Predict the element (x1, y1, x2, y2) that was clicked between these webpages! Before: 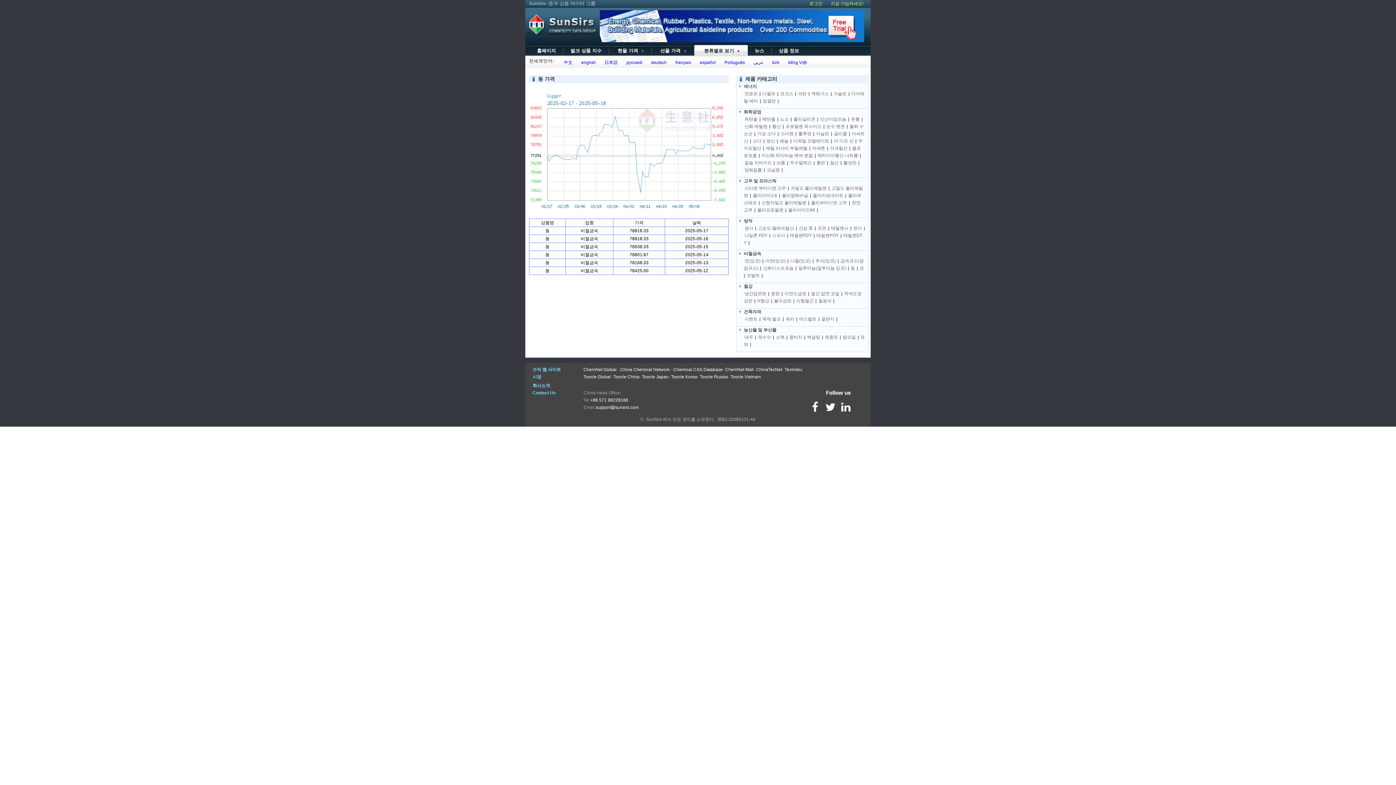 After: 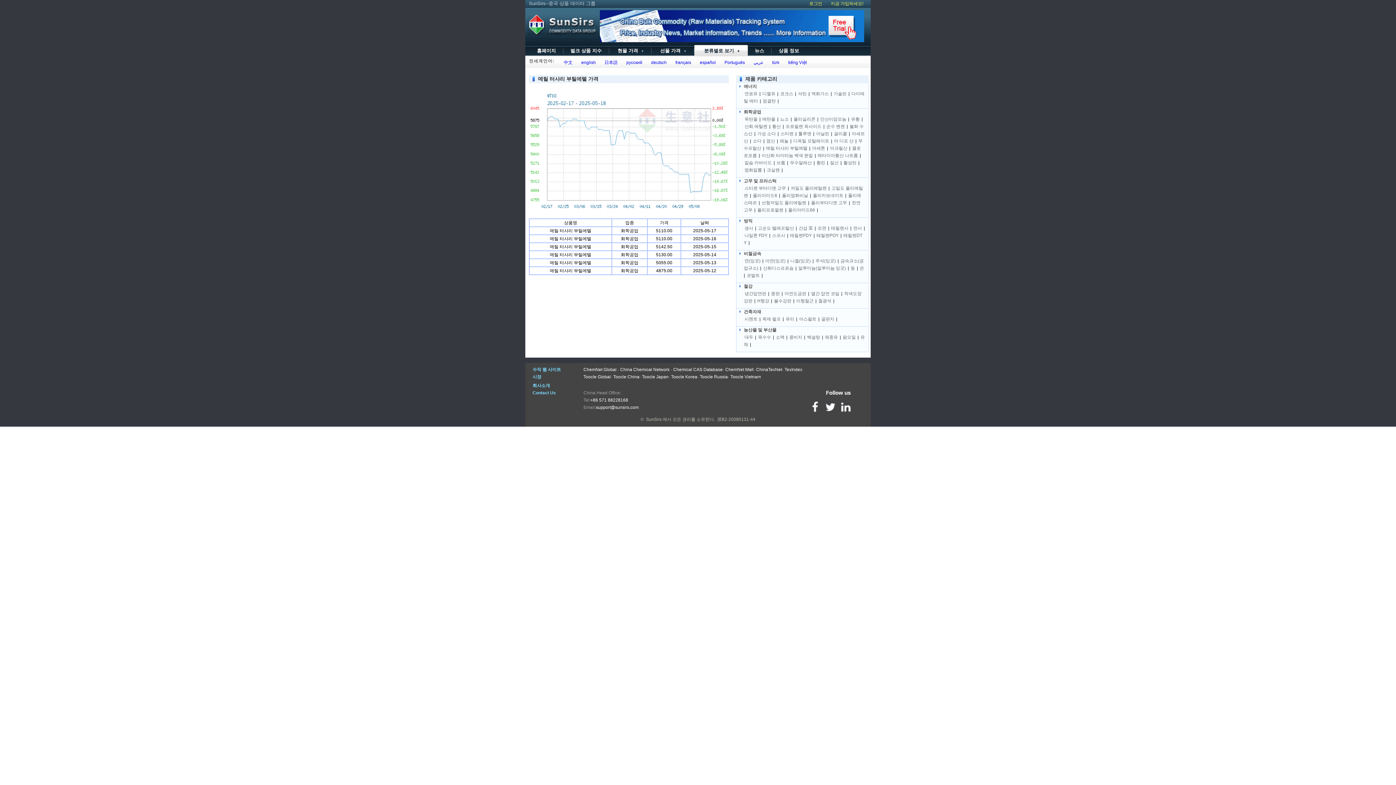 Action: bbox: (765, 145, 808, 150) label: 메틸 터샤리 부틸에텔